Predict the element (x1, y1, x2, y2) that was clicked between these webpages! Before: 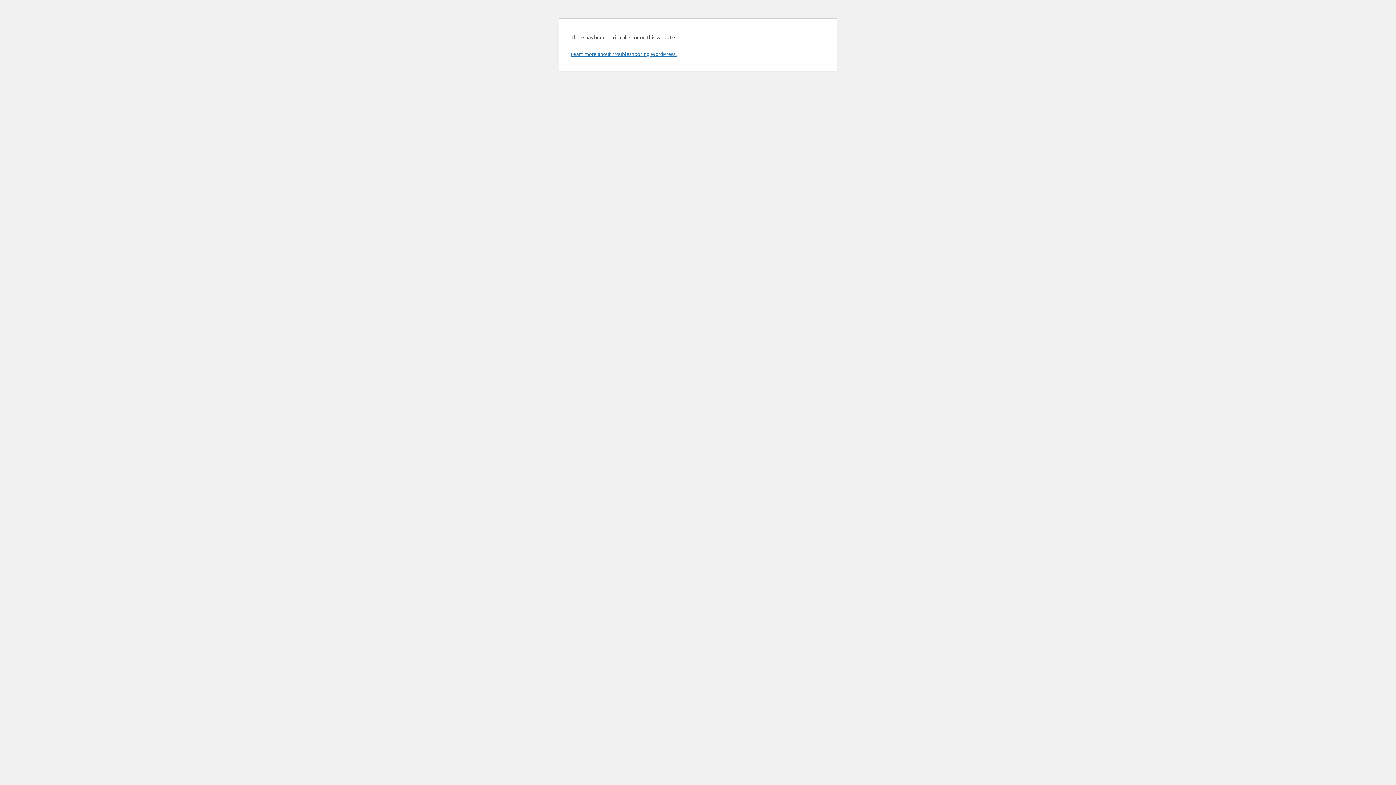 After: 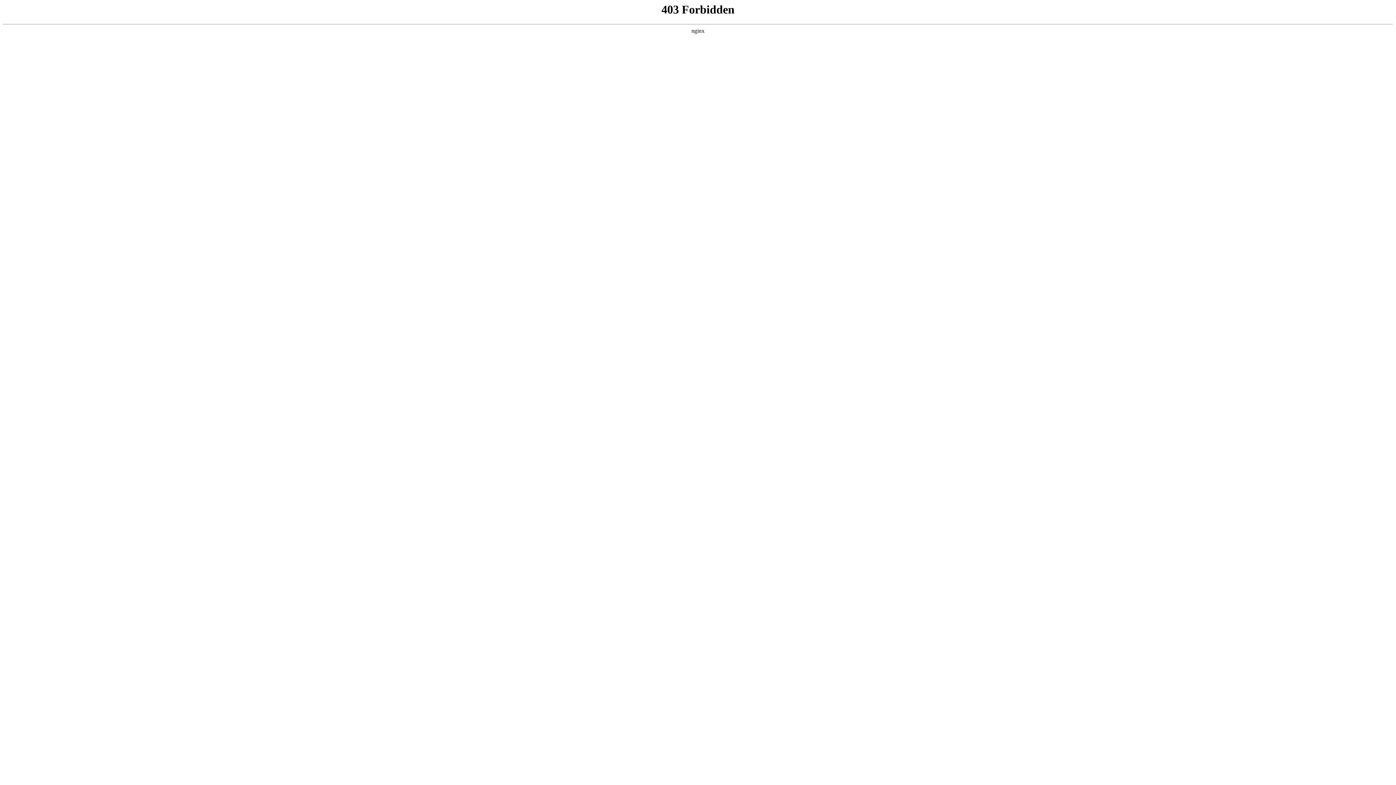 Action: label: Learn more about troubleshooting WordPress. bbox: (570, 50, 676, 57)